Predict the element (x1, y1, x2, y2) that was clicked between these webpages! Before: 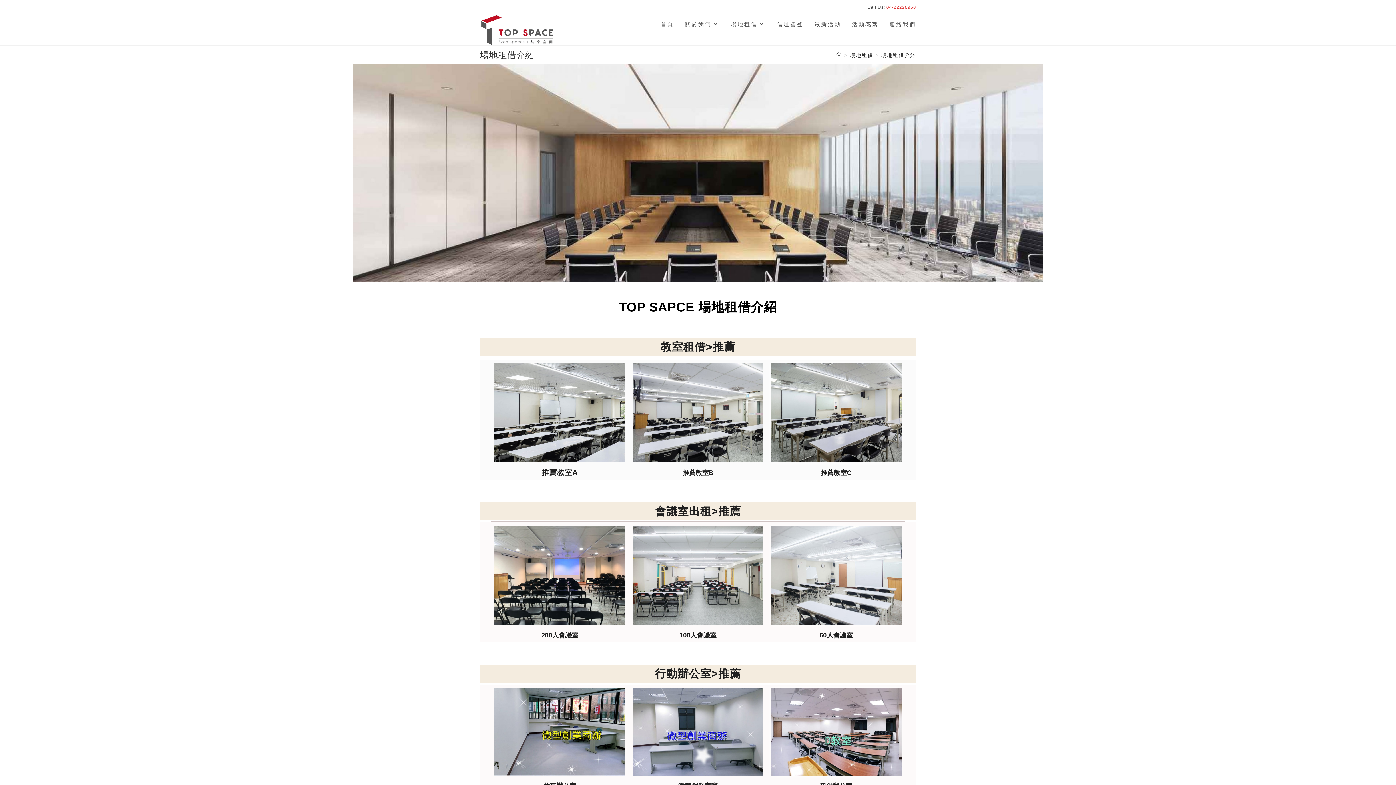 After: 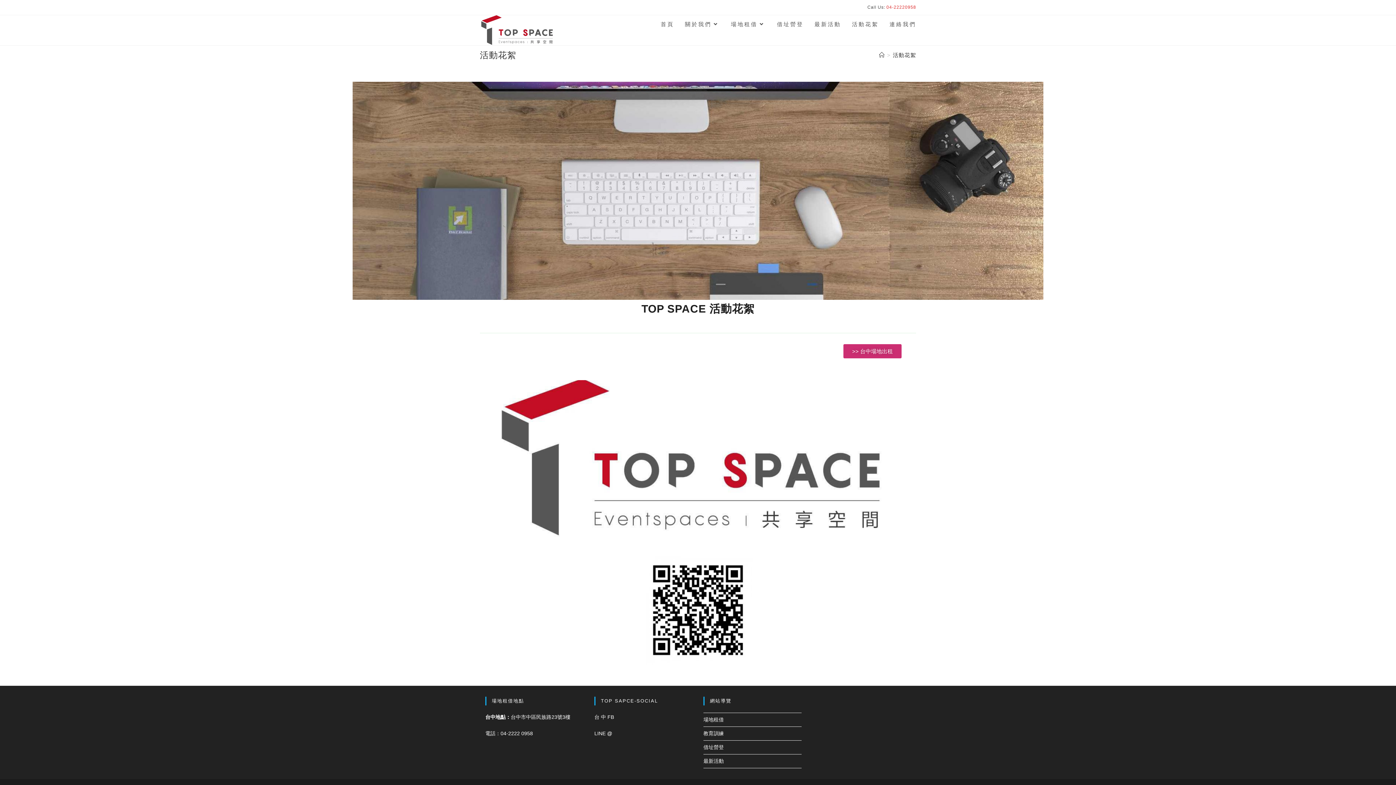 Action: label: 活動花絮 bbox: (846, 15, 884, 33)